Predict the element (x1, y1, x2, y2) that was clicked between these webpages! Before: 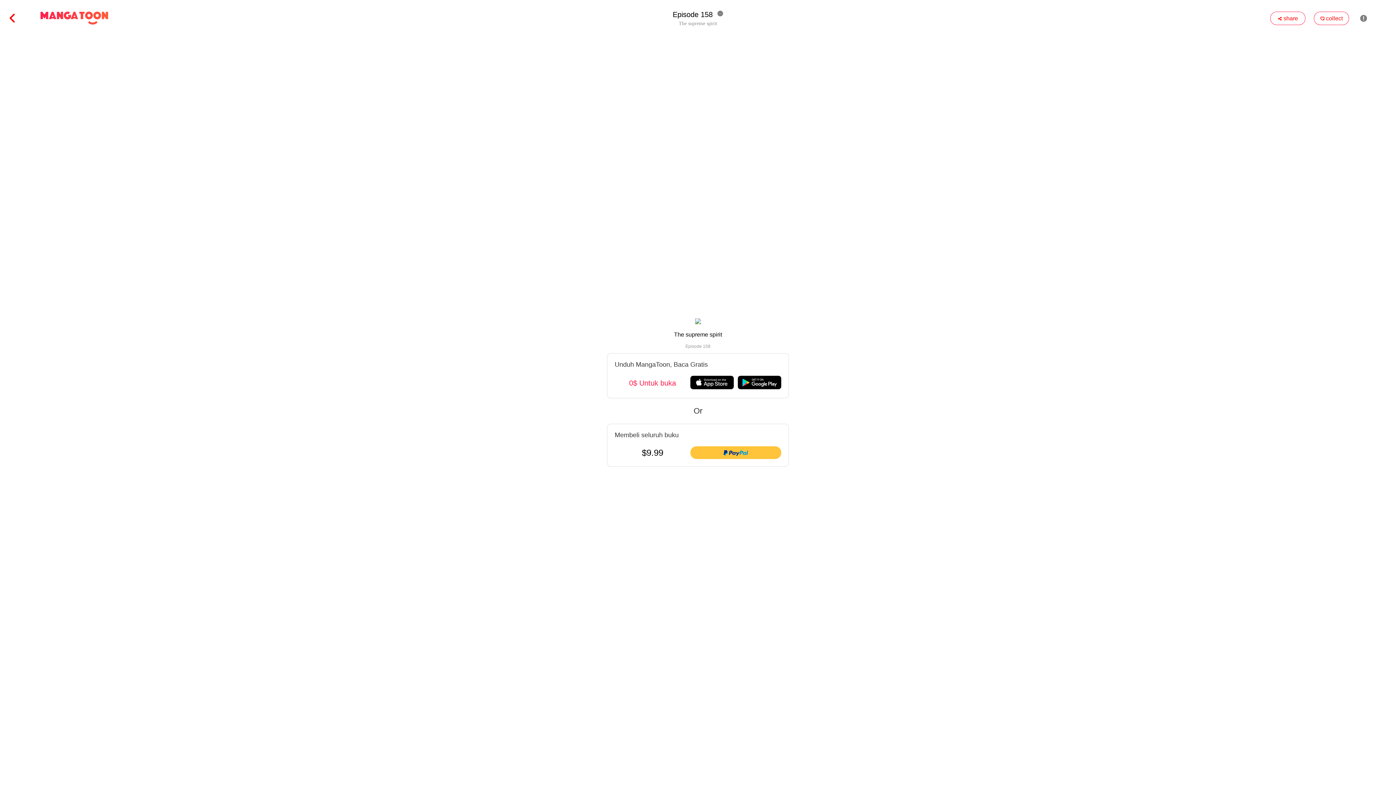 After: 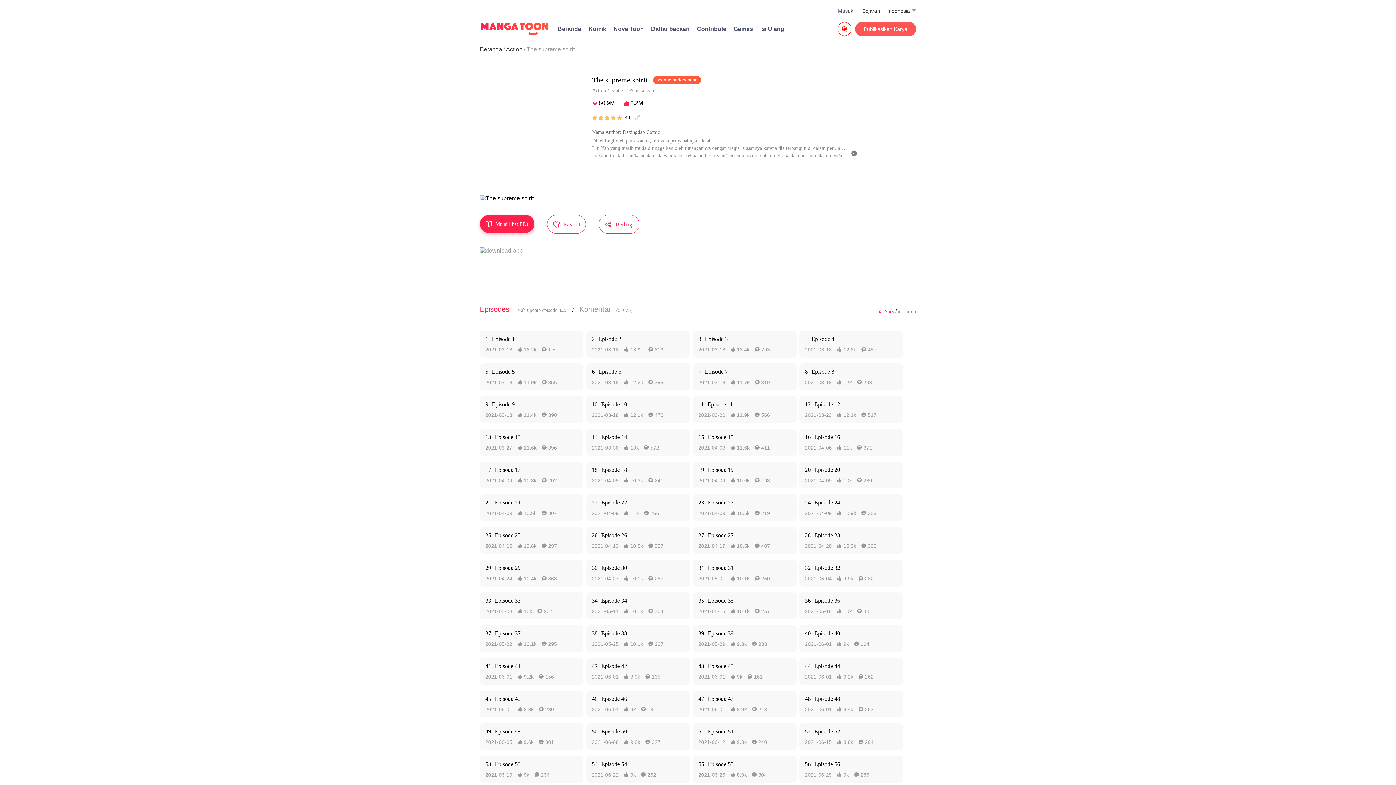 Action: label:  bbox: (0, 10, 16, 26)